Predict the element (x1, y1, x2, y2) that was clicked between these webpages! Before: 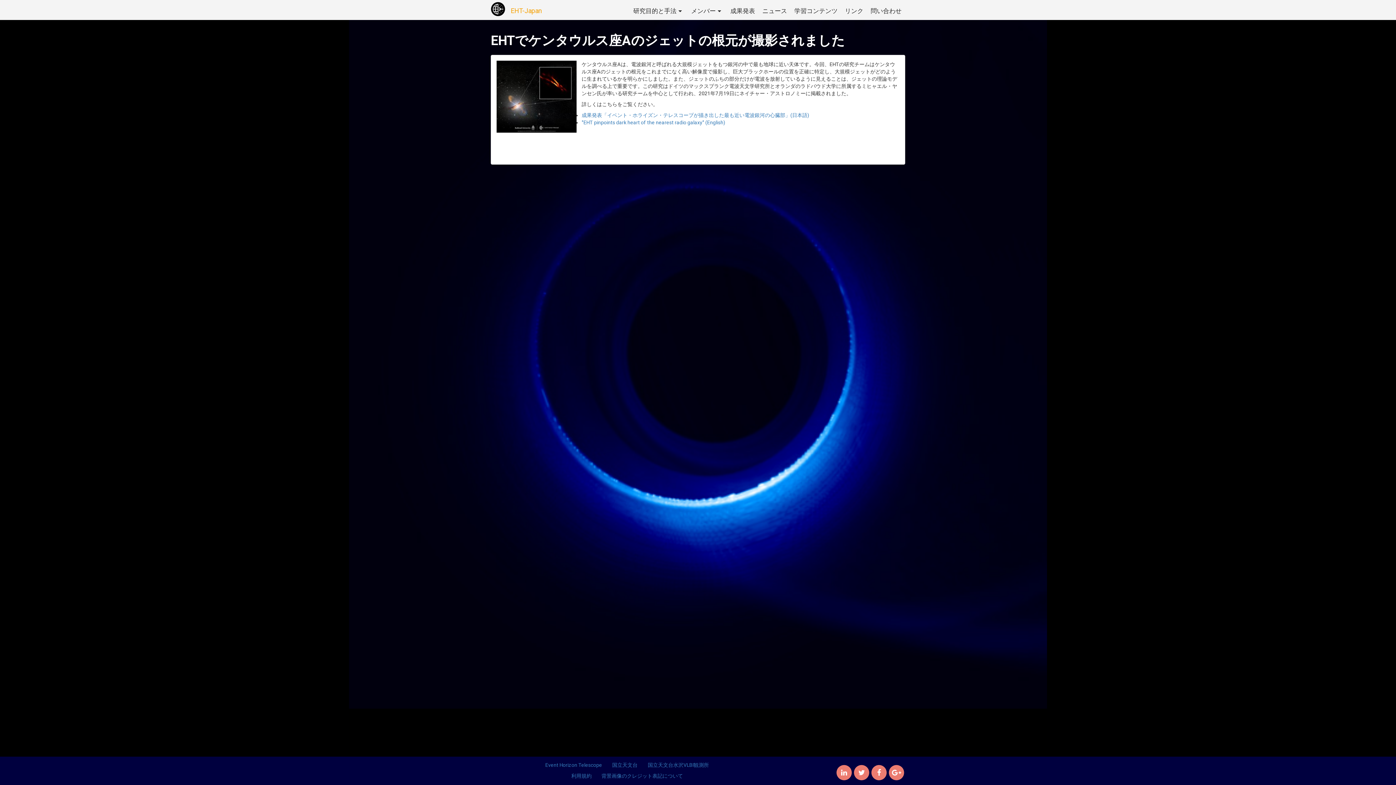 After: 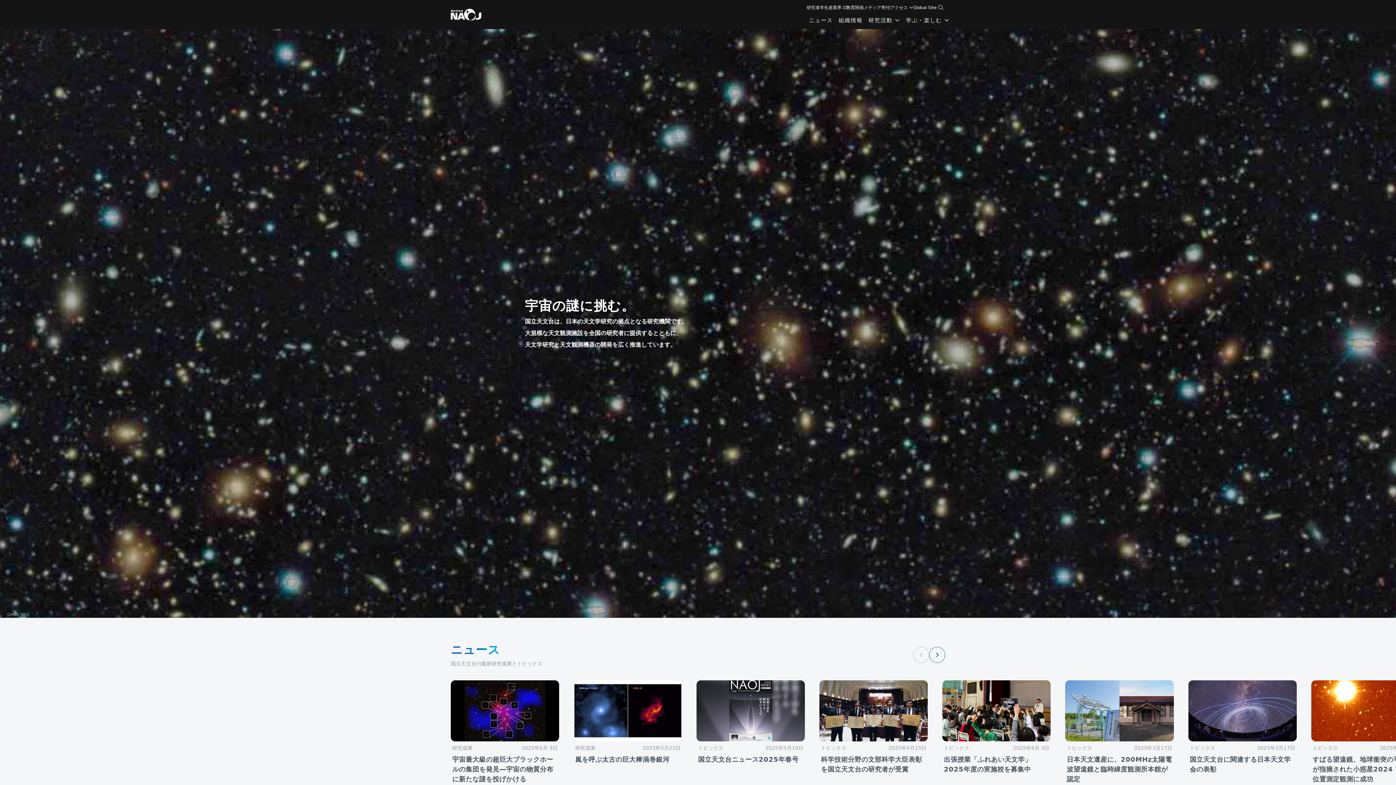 Action: bbox: (612, 762, 637, 768) label: 国立天文台